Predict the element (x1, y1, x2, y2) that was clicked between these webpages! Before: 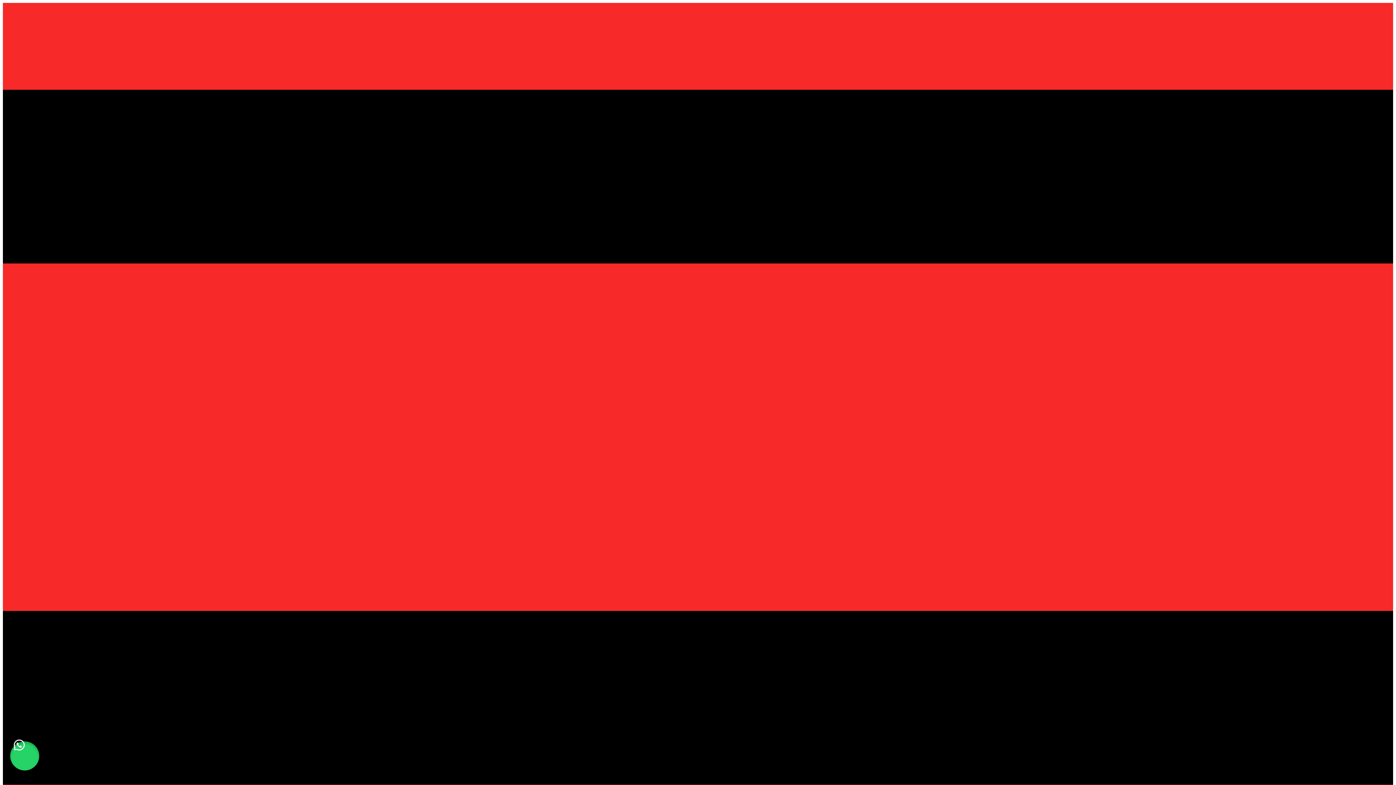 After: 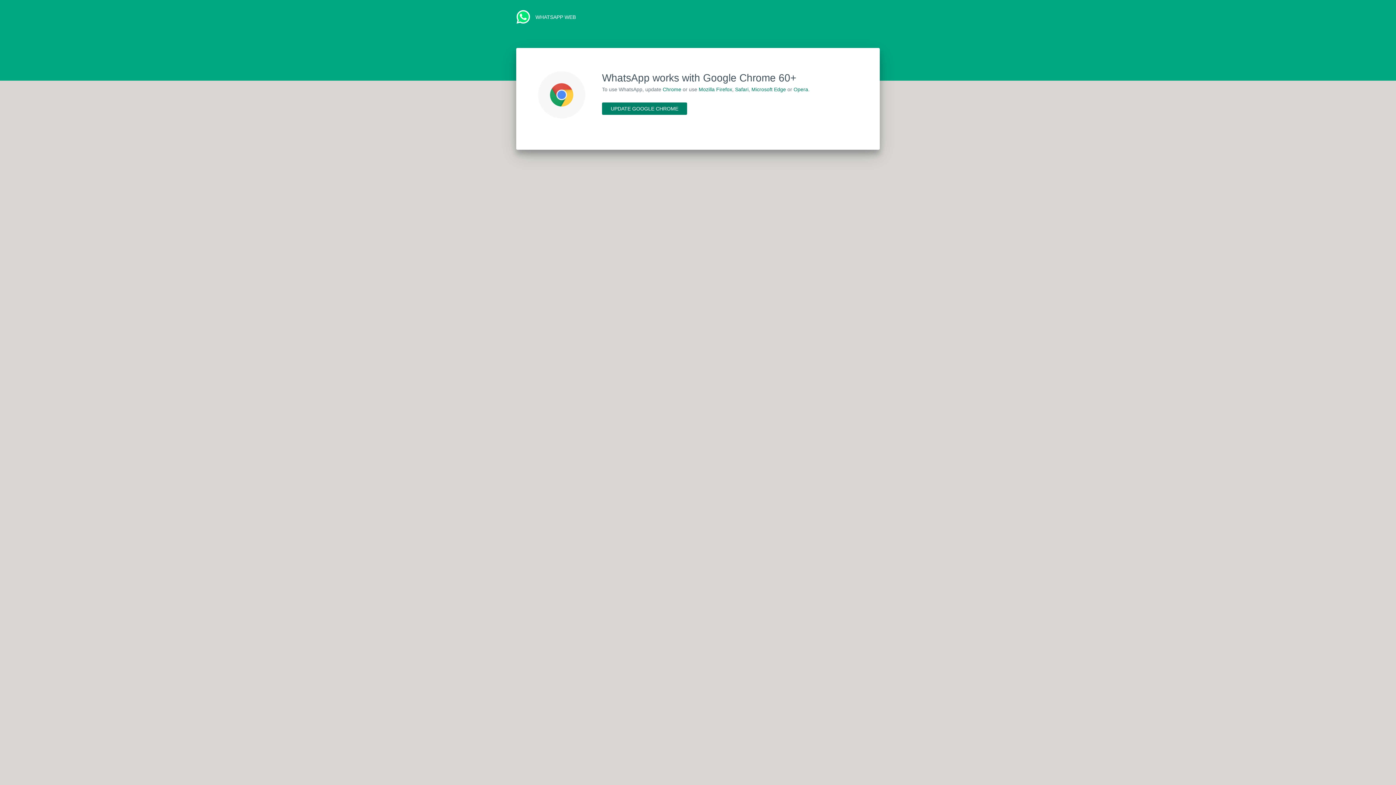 Action: bbox: (10, 741, 39, 770)